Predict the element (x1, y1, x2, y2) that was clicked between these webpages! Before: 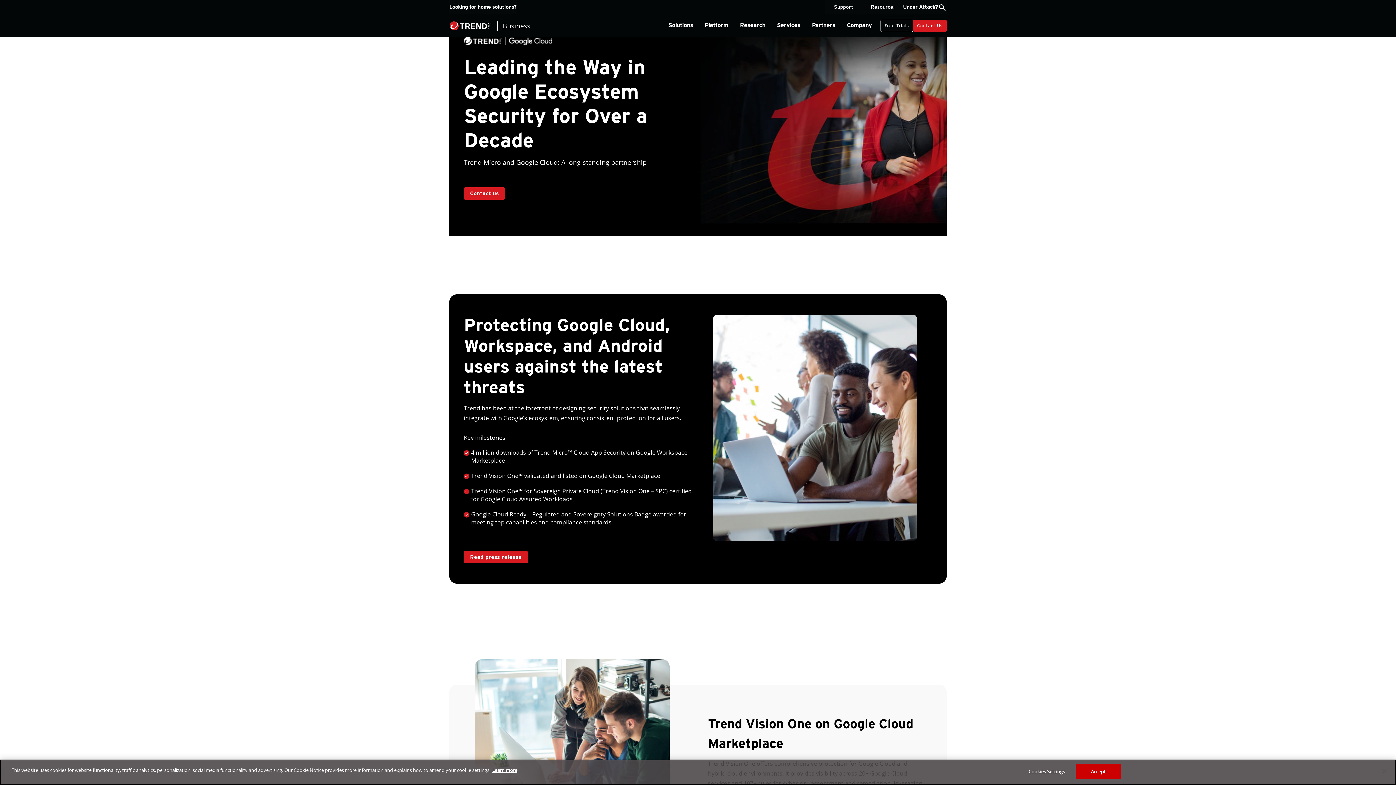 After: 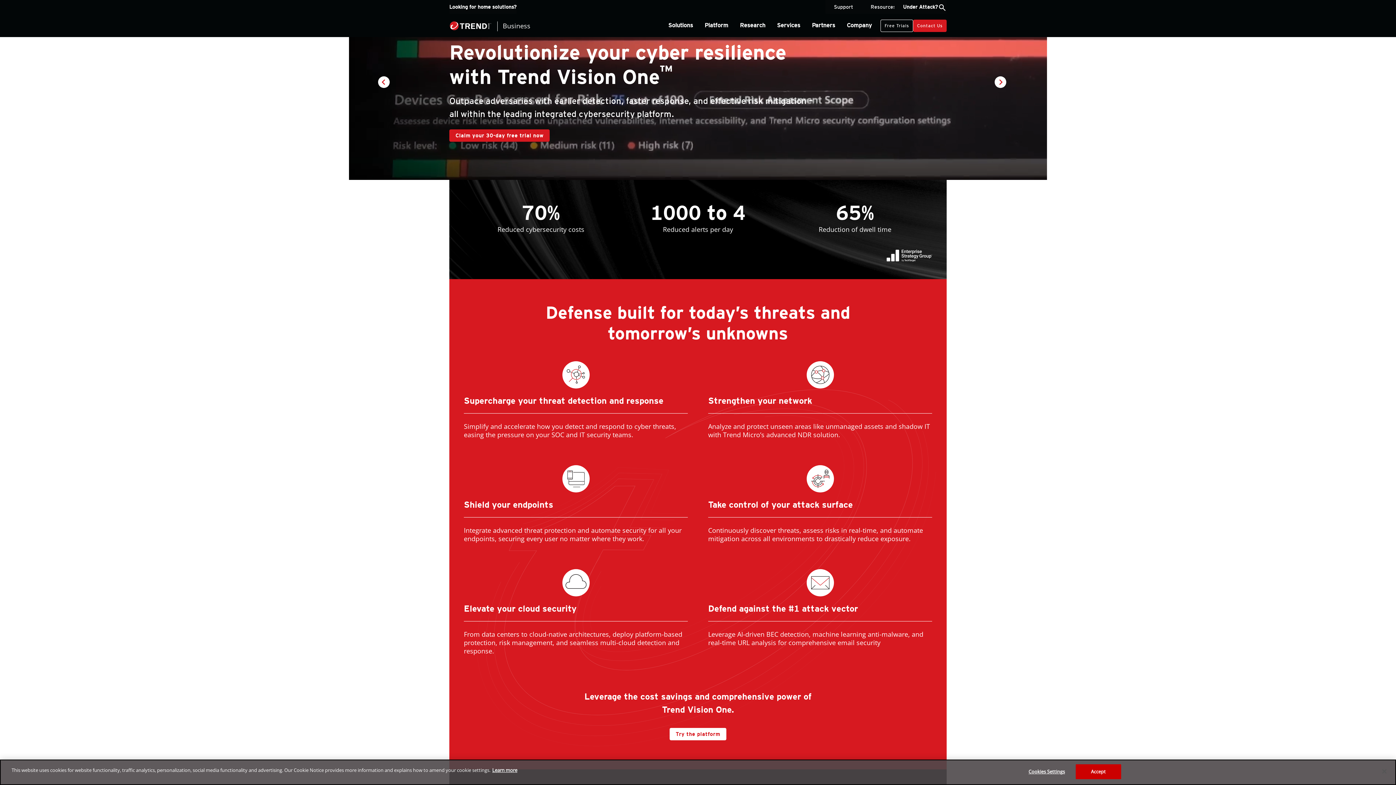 Action: bbox: (880, 19, 913, 31) label: Free Trials